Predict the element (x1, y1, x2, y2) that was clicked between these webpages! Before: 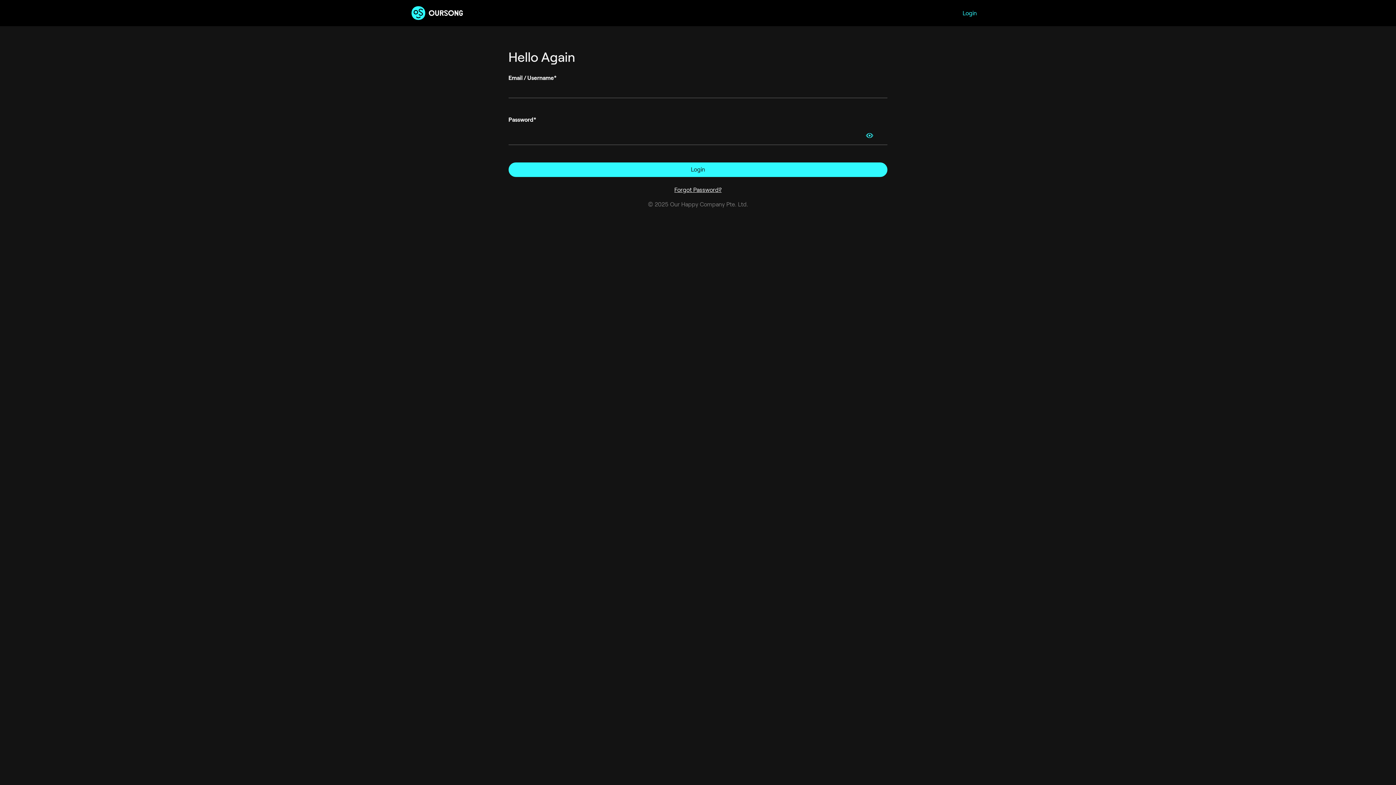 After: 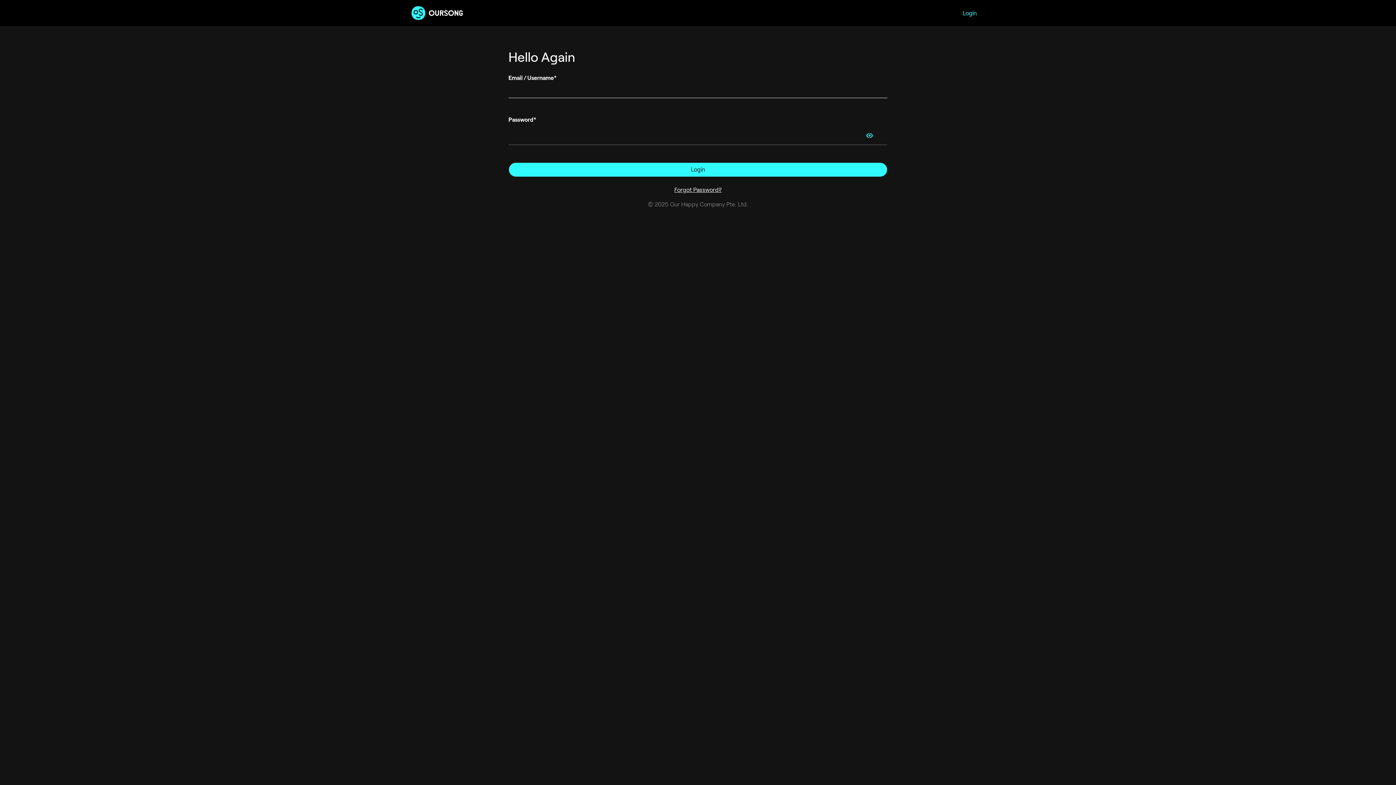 Action: bbox: (508, 162, 887, 177) label: Login